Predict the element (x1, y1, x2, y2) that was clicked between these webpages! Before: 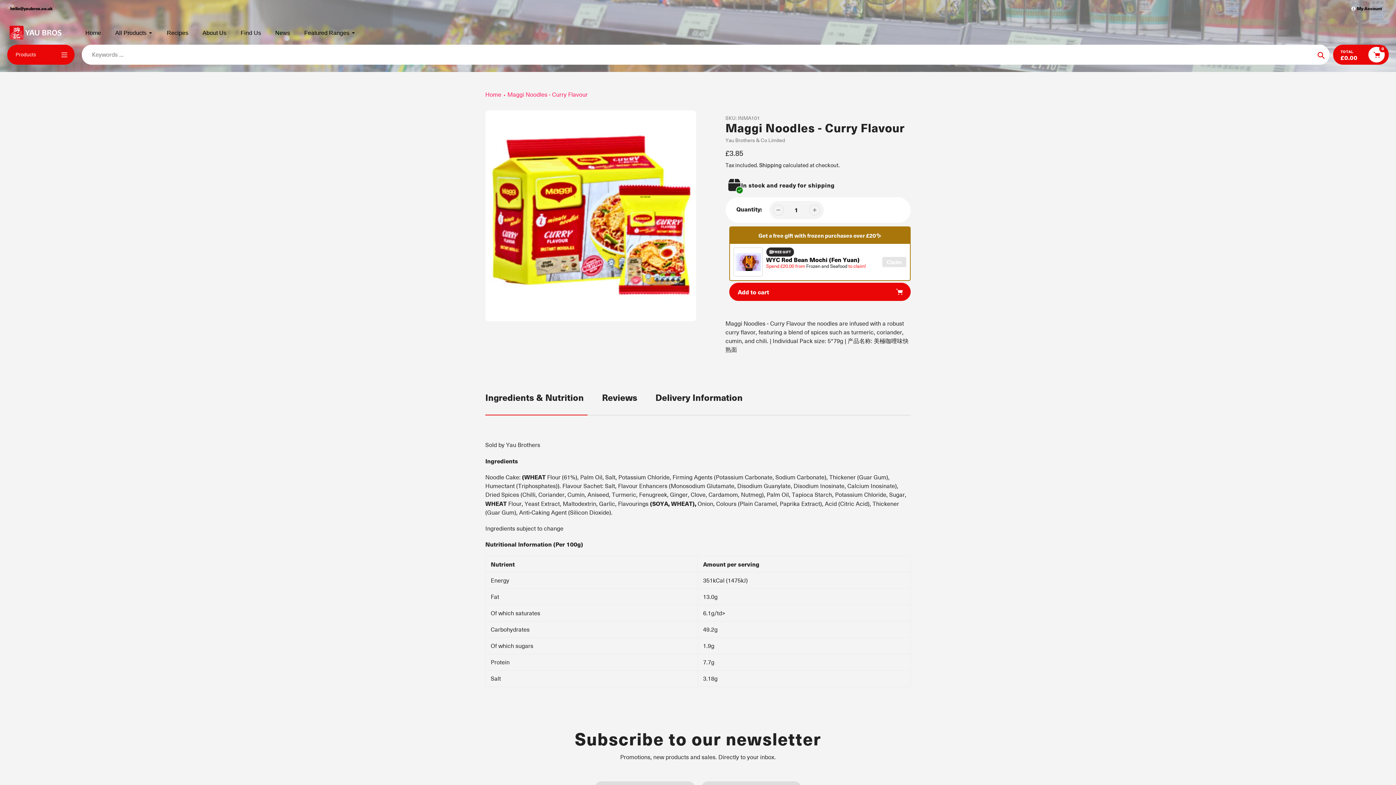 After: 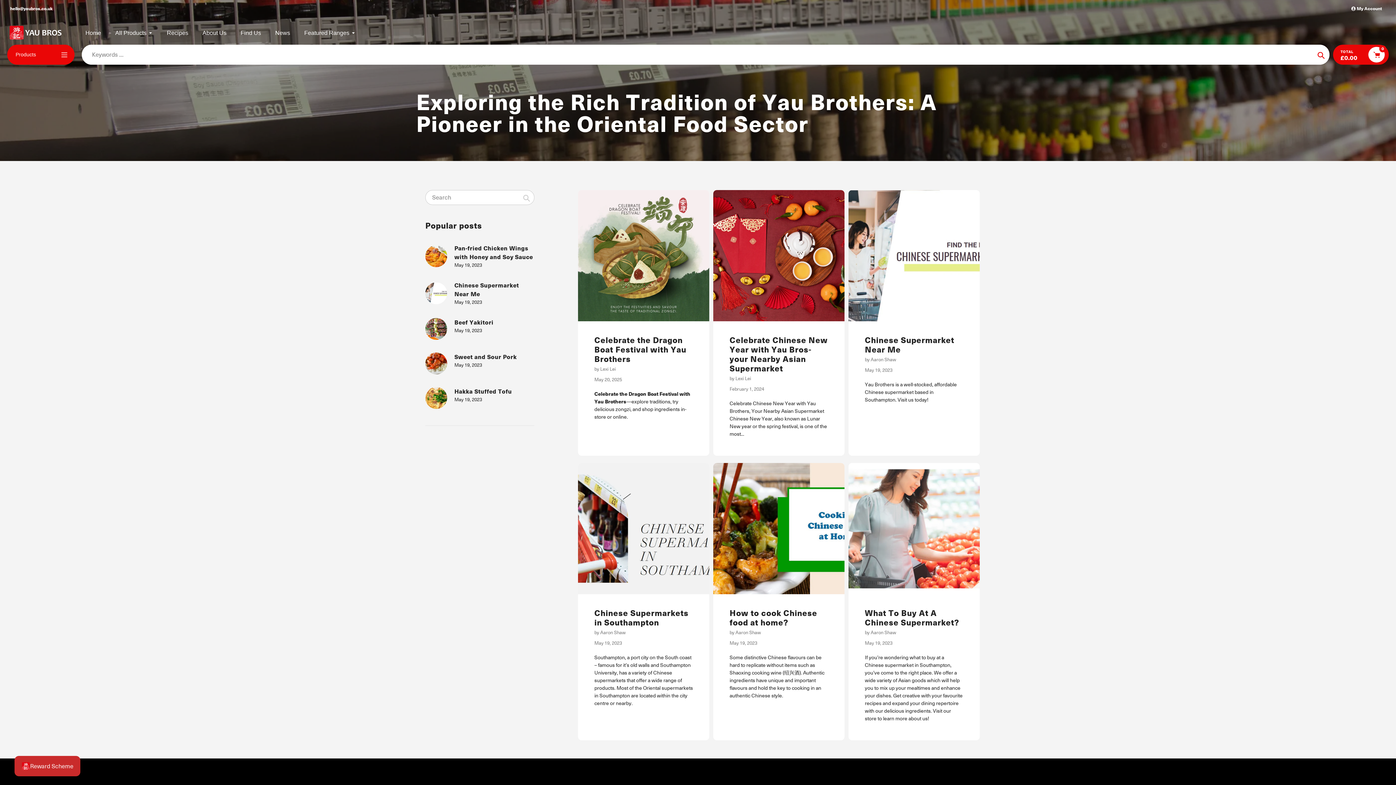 Action: bbox: (275, 28, 290, 37) label: News